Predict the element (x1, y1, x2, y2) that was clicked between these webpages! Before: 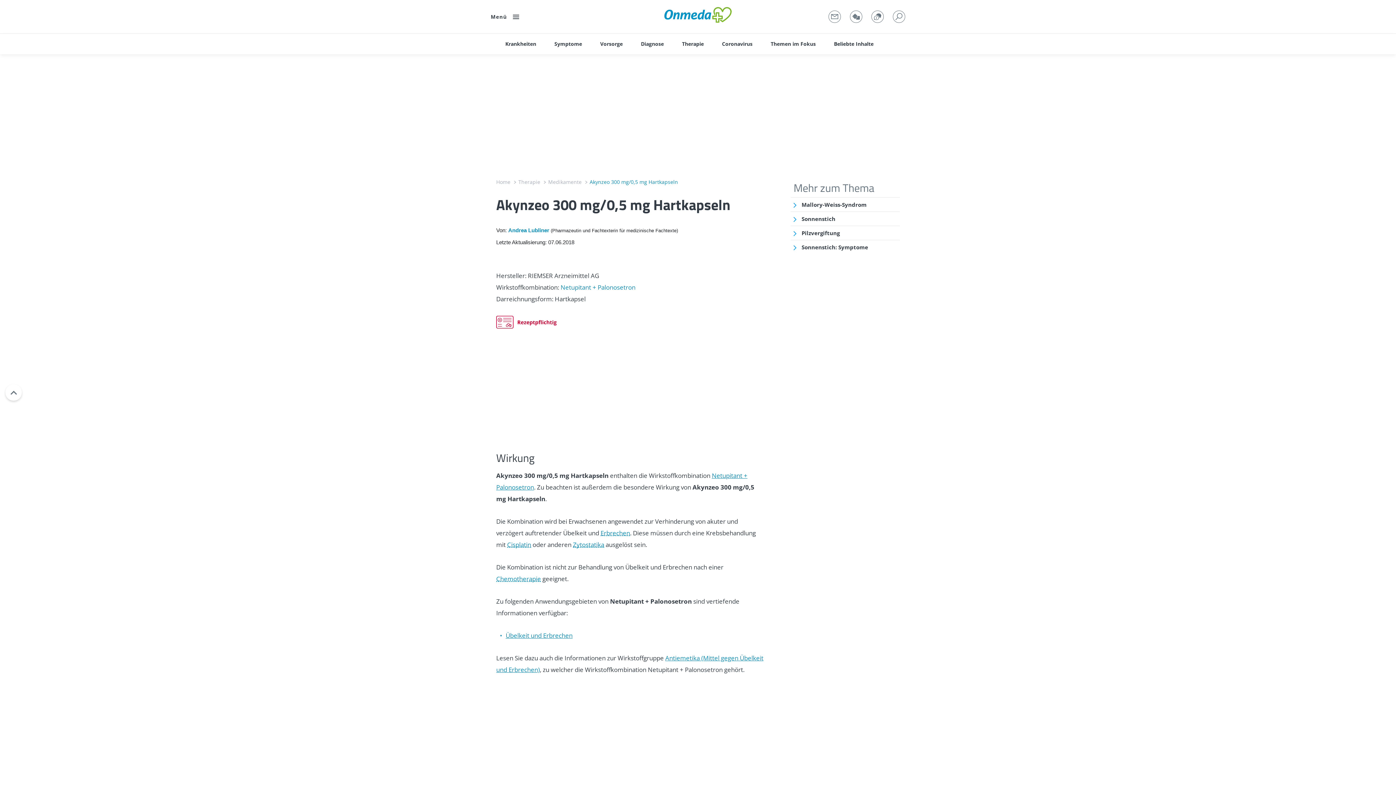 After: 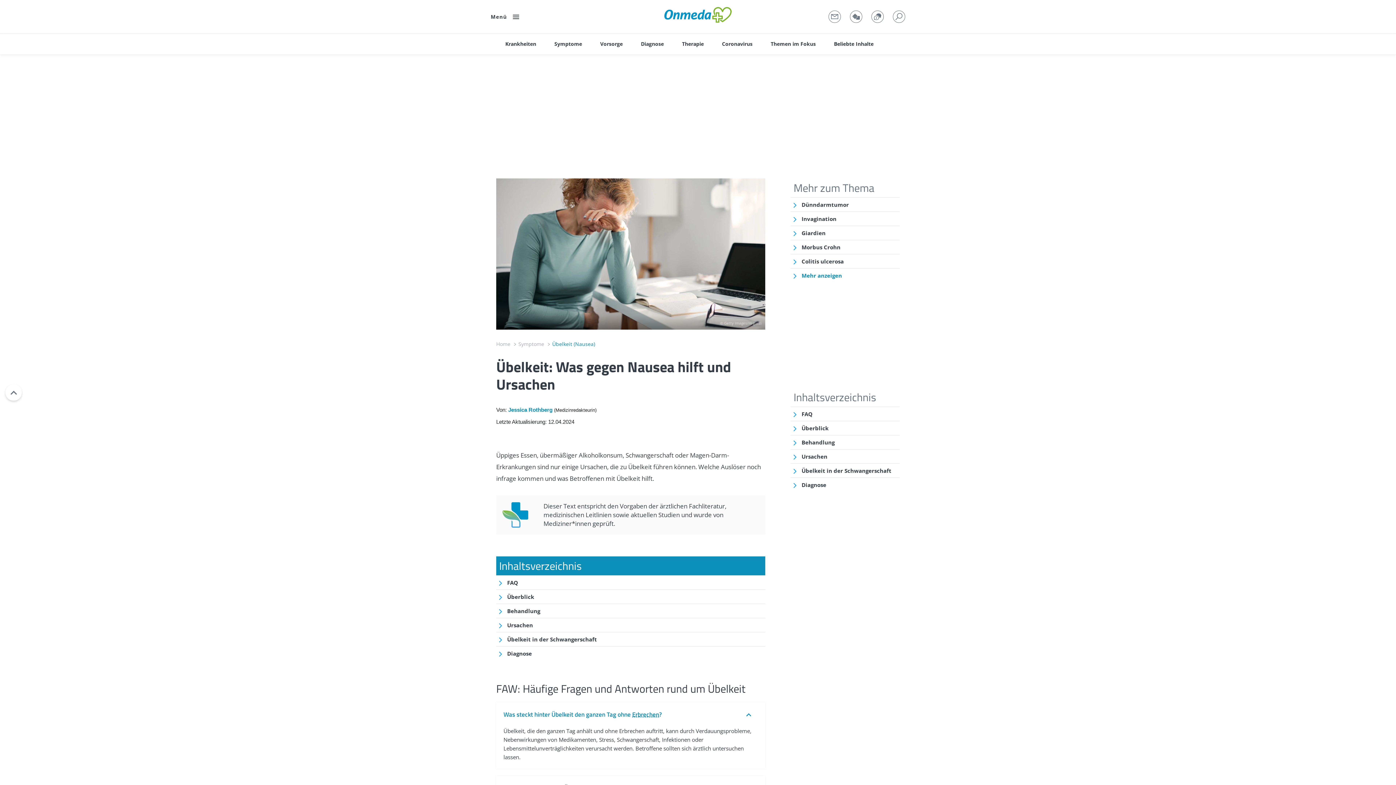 Action: label: Übelkeit und Erbrechen bbox: (505, 631, 572, 640)